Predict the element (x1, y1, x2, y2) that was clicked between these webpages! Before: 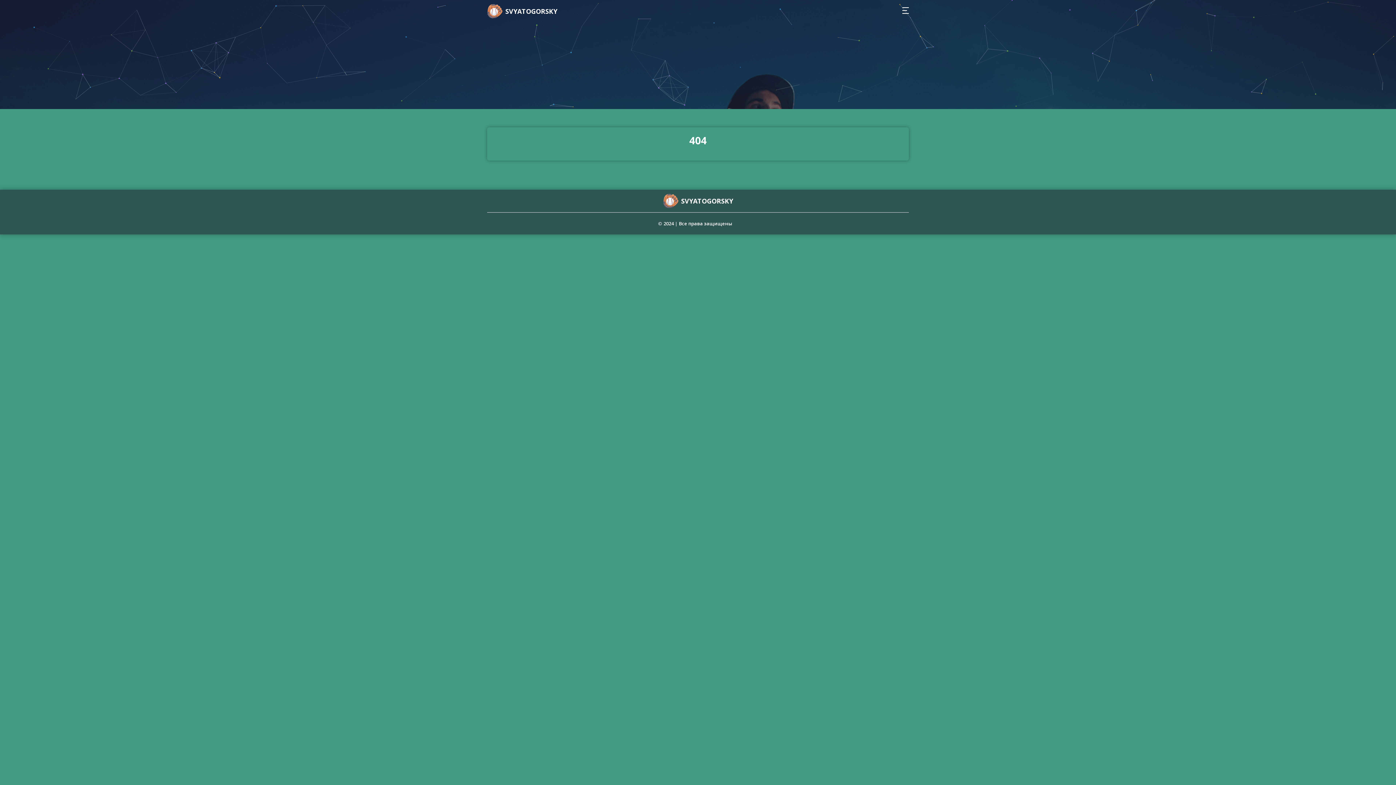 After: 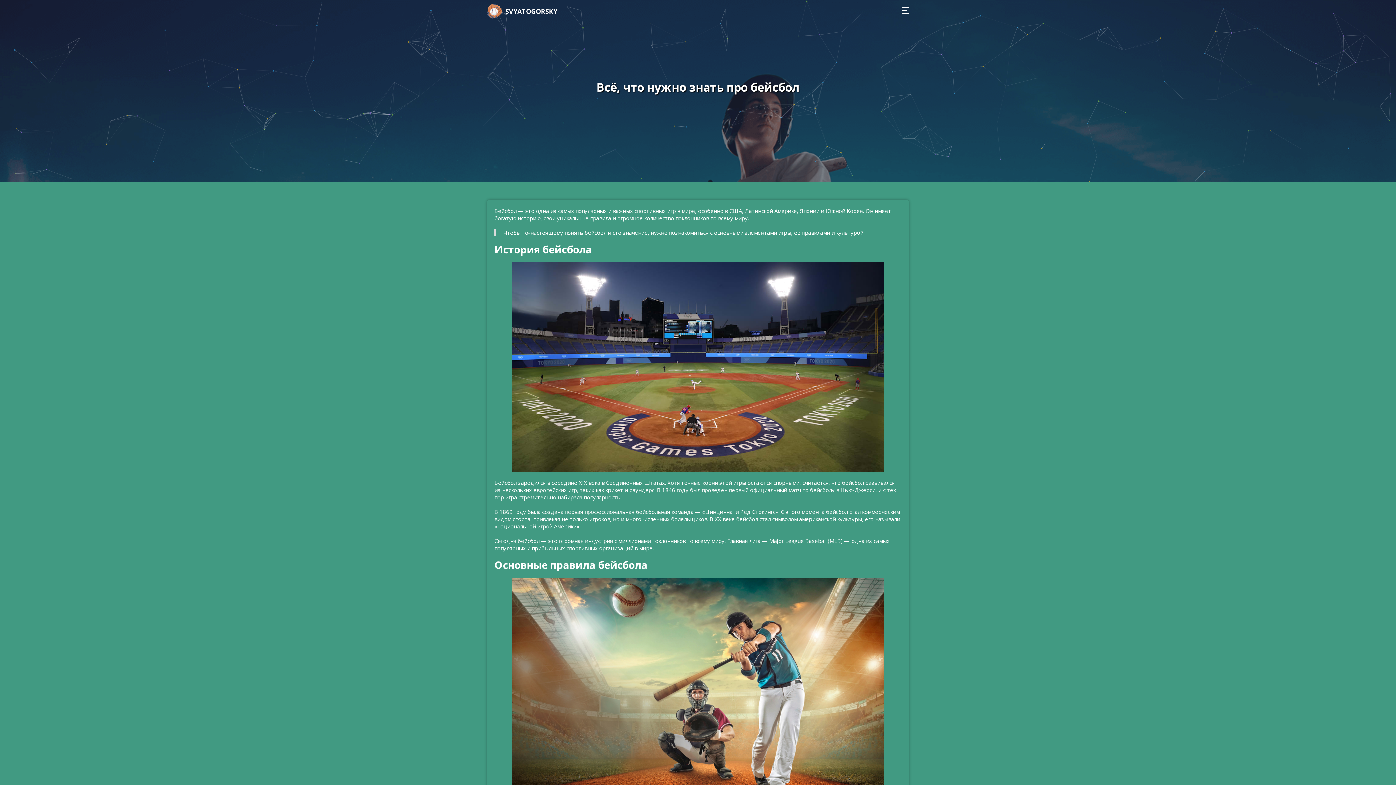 Action: bbox: (663, 193, 733, 208) label: SVYATOGORSKY